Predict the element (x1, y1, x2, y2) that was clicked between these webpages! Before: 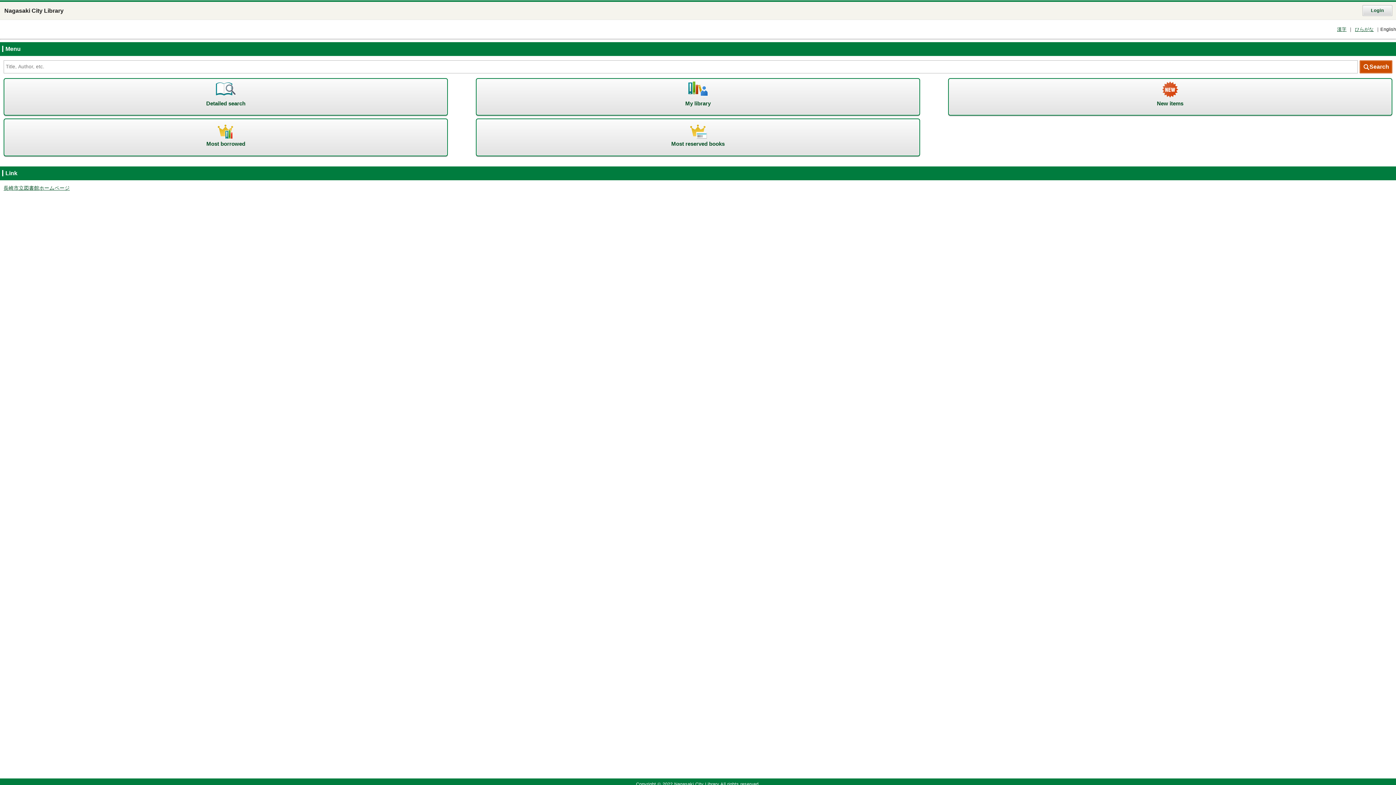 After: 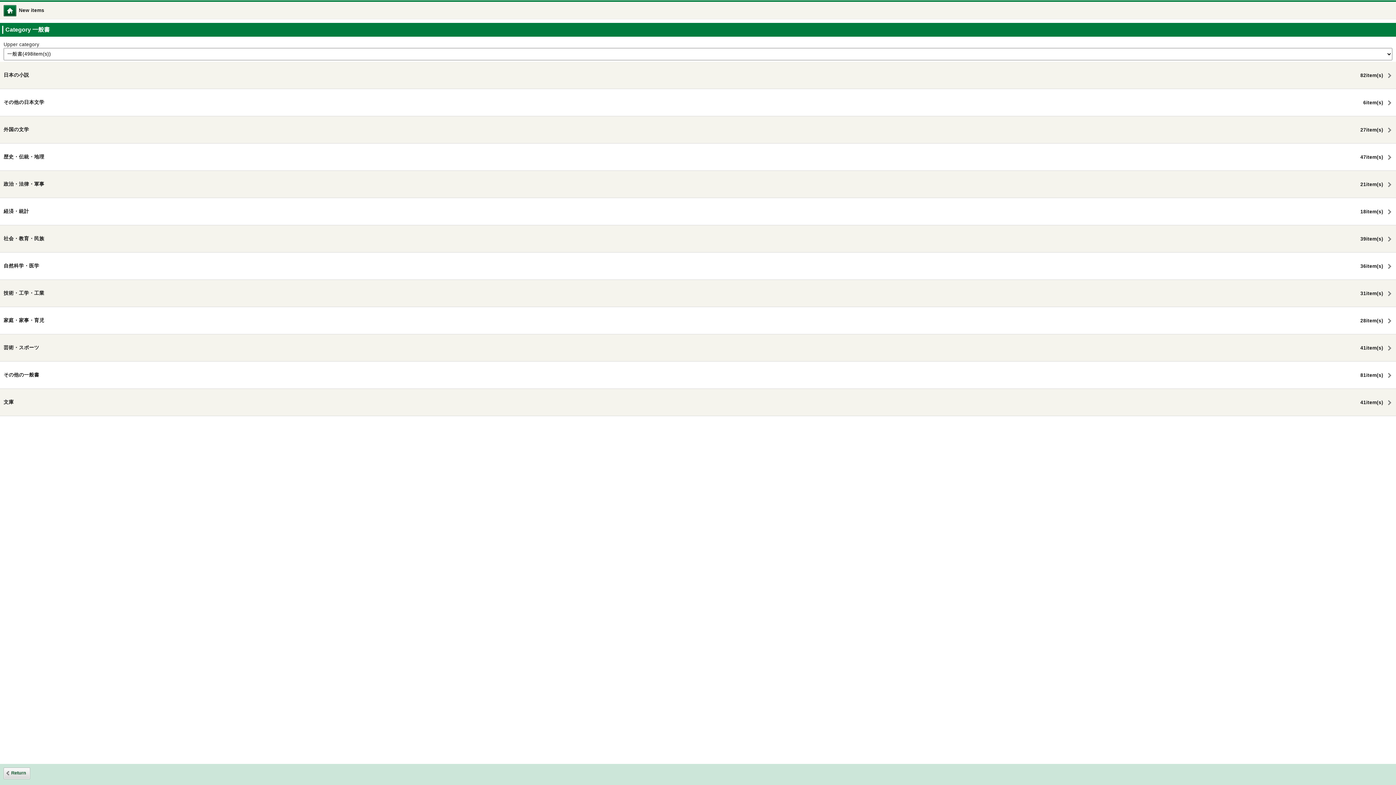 Action: label: New items bbox: (948, 78, 1392, 115)